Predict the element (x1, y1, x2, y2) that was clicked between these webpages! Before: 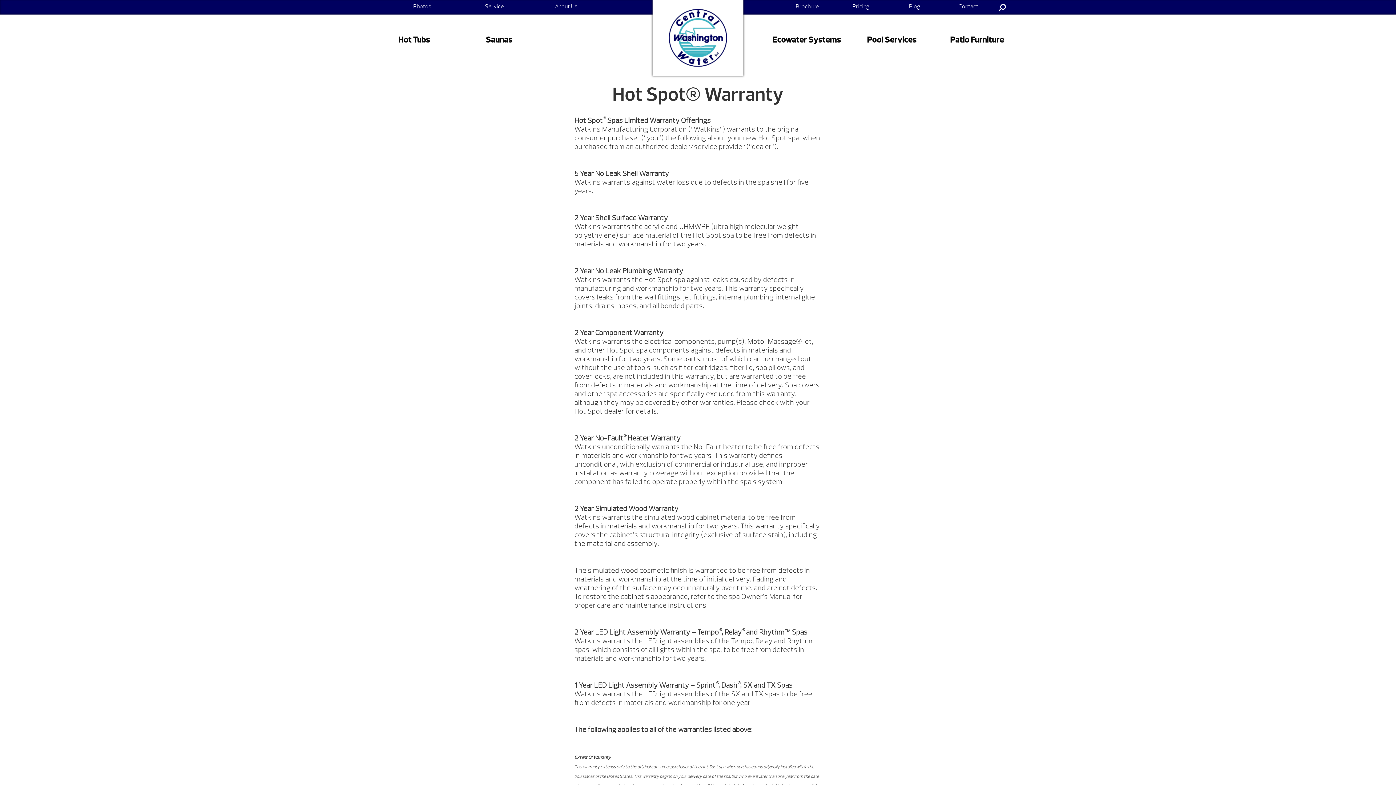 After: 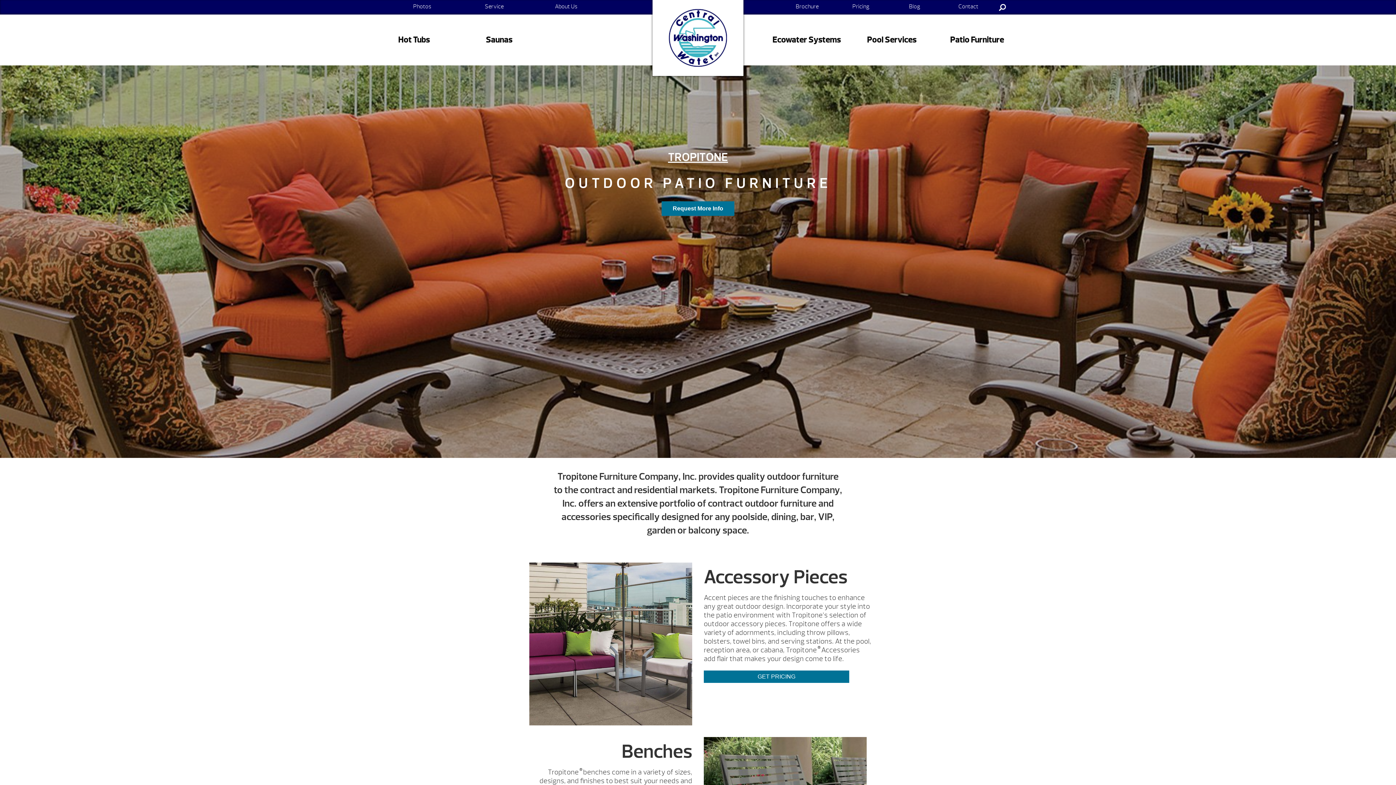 Action: bbox: (934, 14, 1020, 65) label: Patio Furniture